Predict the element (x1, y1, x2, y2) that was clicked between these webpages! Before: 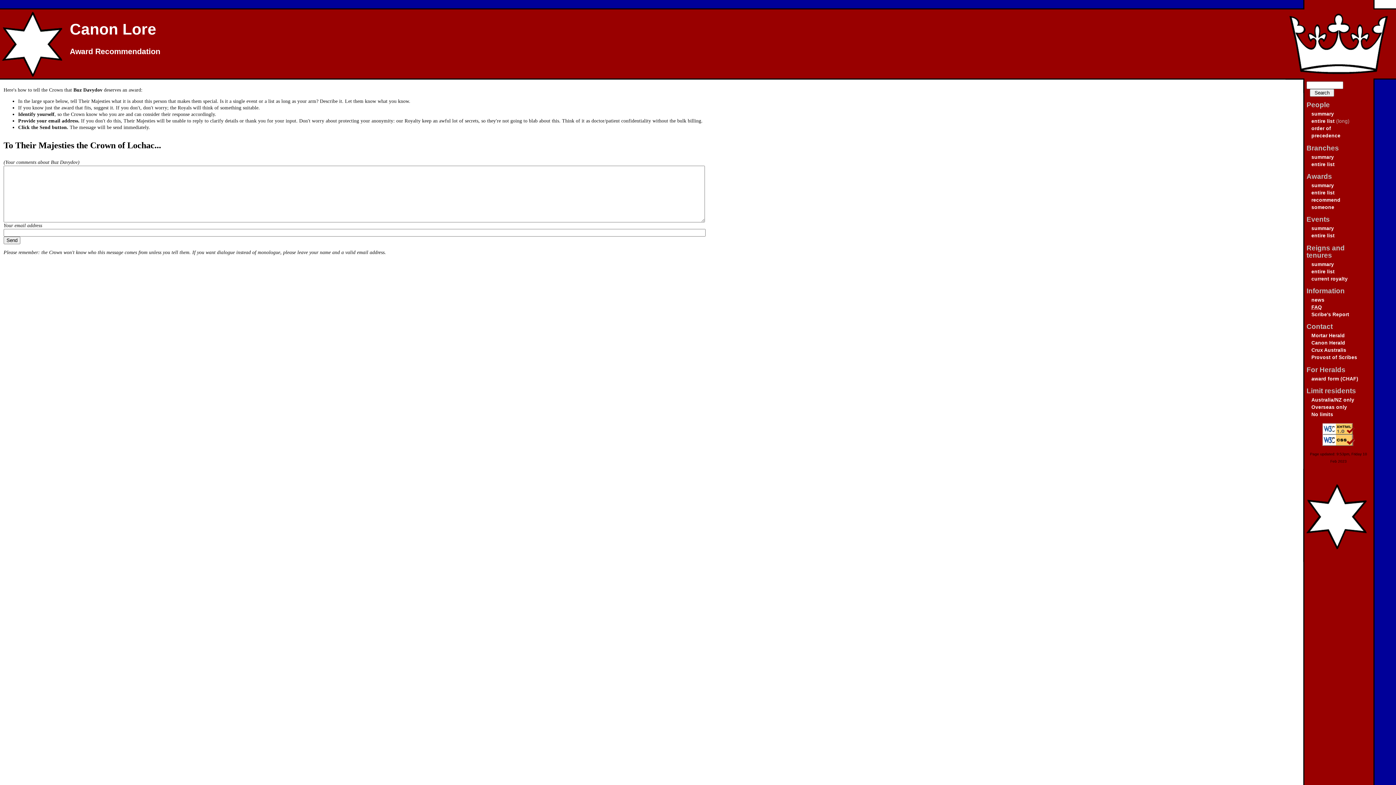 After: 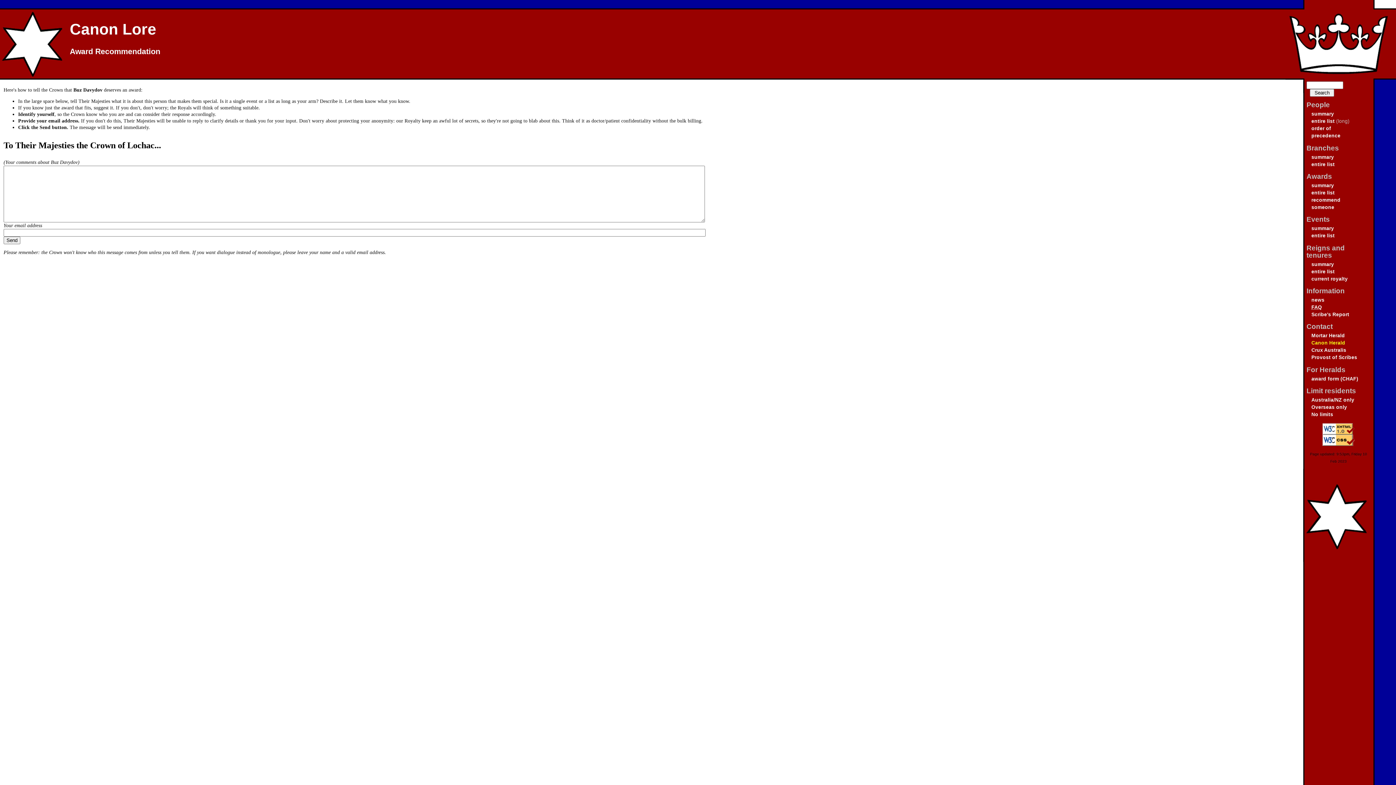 Action: bbox: (1311, 340, 1345, 345) label: Canon Herald